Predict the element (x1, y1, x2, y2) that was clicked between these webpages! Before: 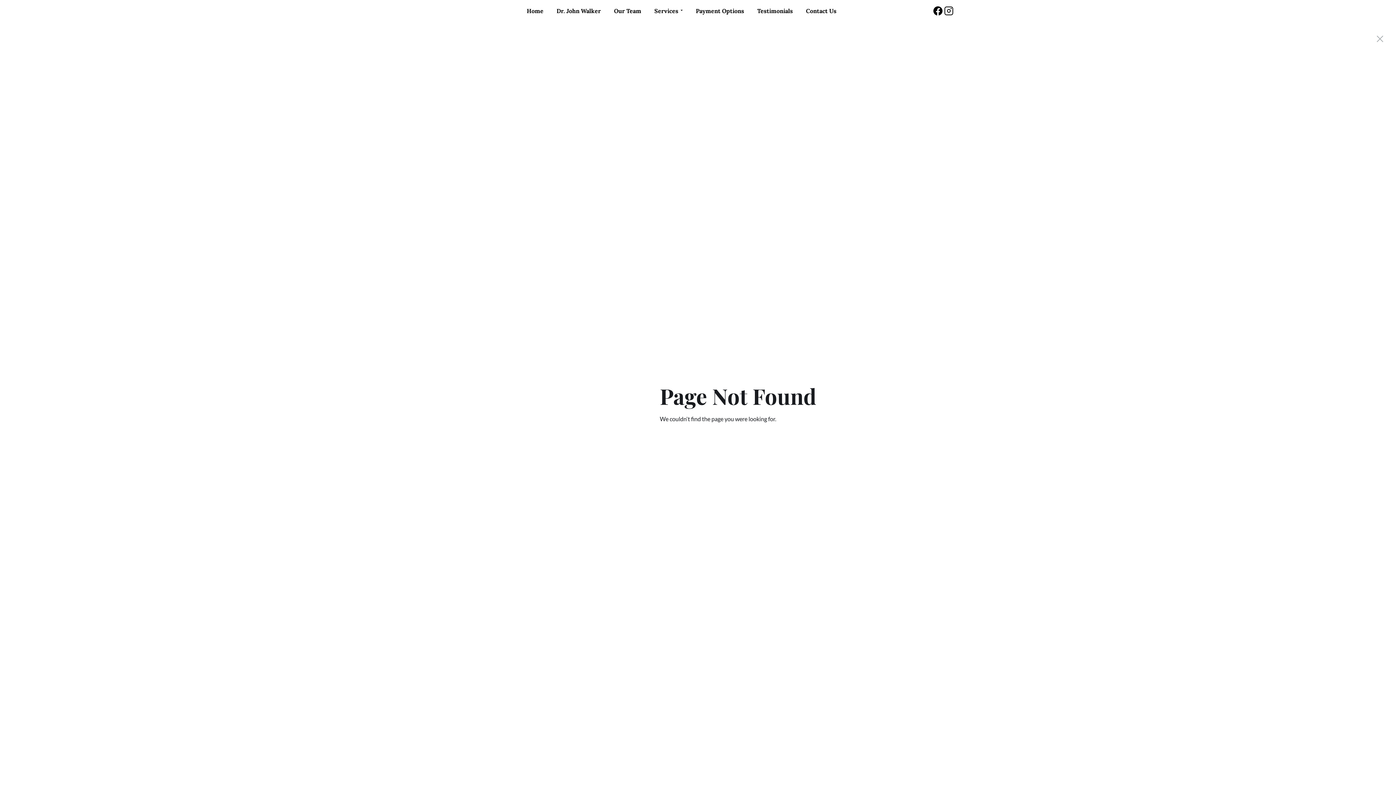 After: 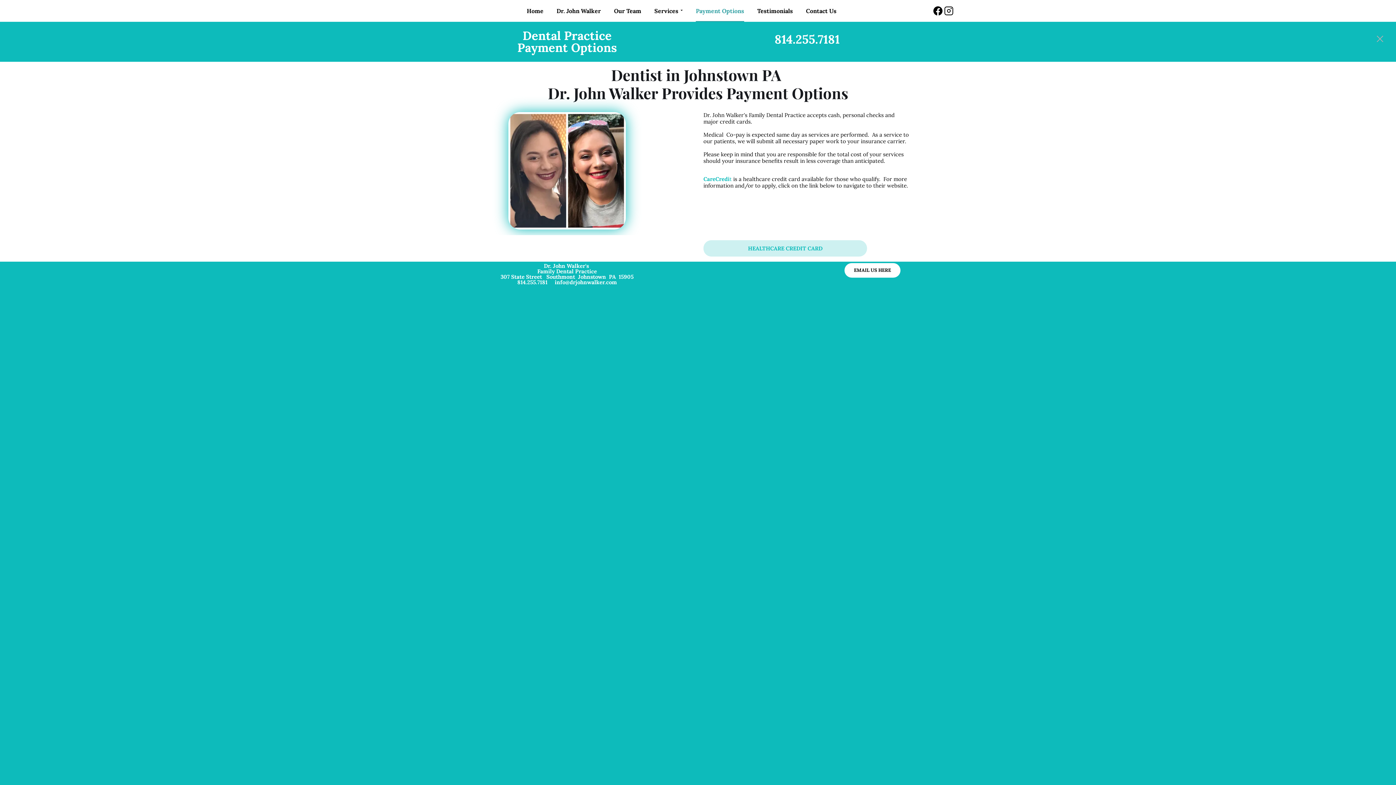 Action: label: Payment Options bbox: (691, 0, 749, 21)